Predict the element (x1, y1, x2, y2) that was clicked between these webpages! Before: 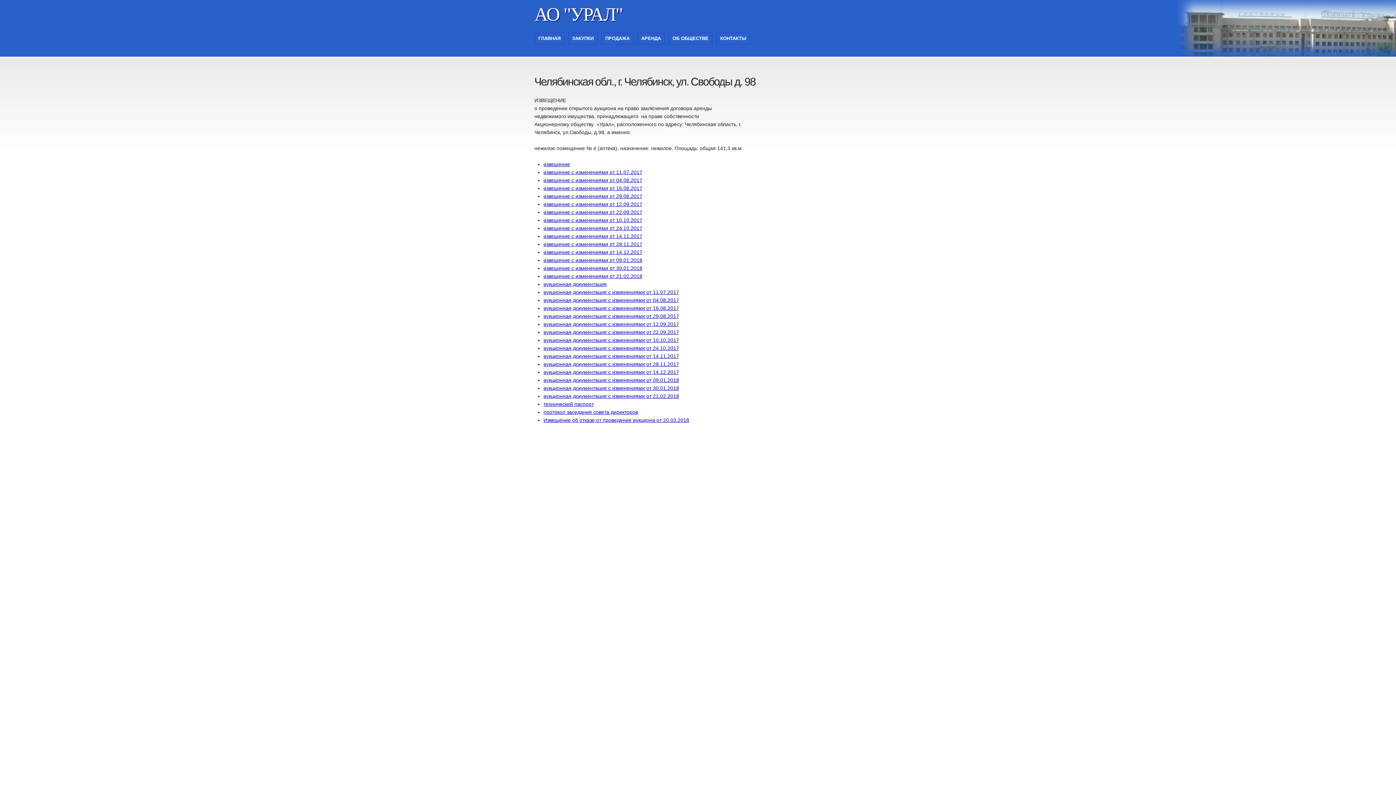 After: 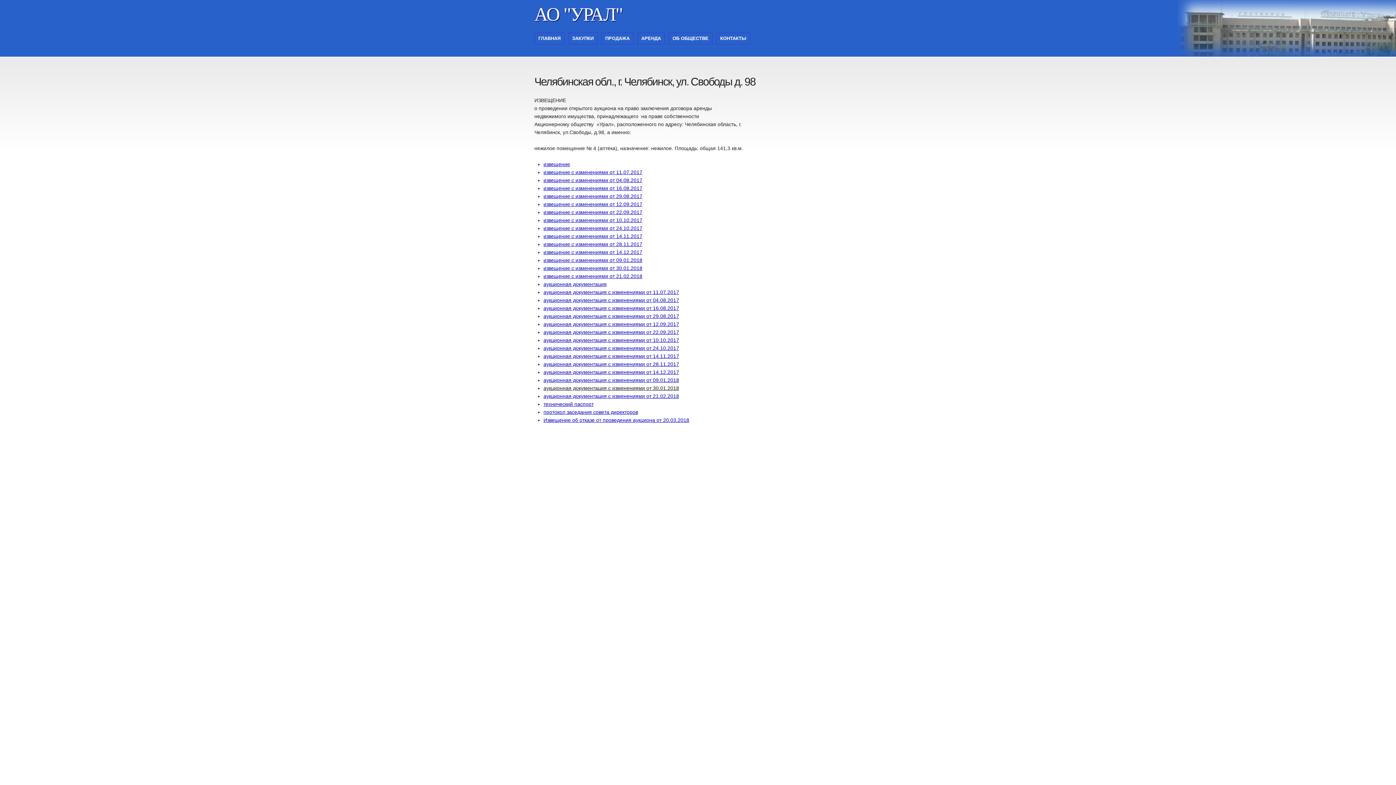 Action: bbox: (543, 385, 679, 391) label: аукционная документация с изменениями от 30.01.2018